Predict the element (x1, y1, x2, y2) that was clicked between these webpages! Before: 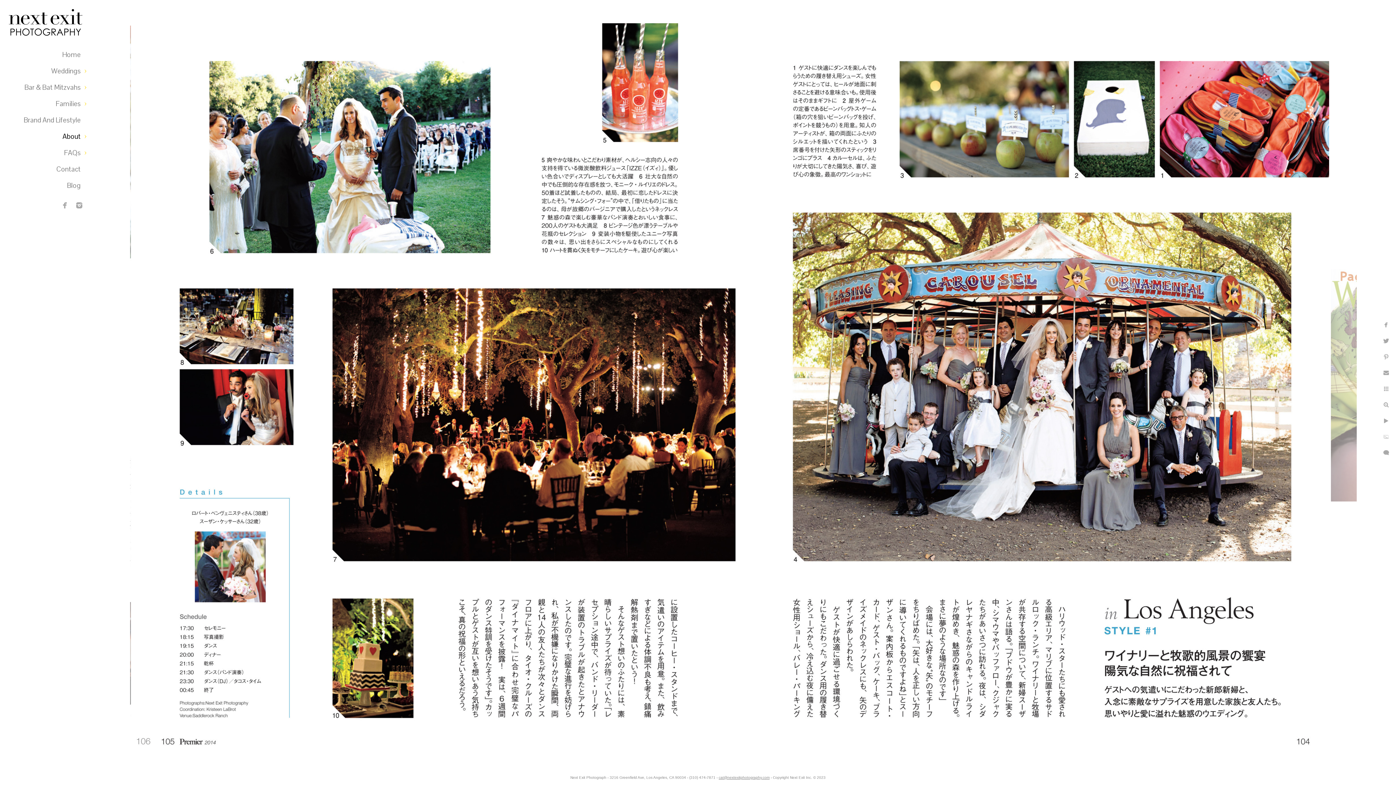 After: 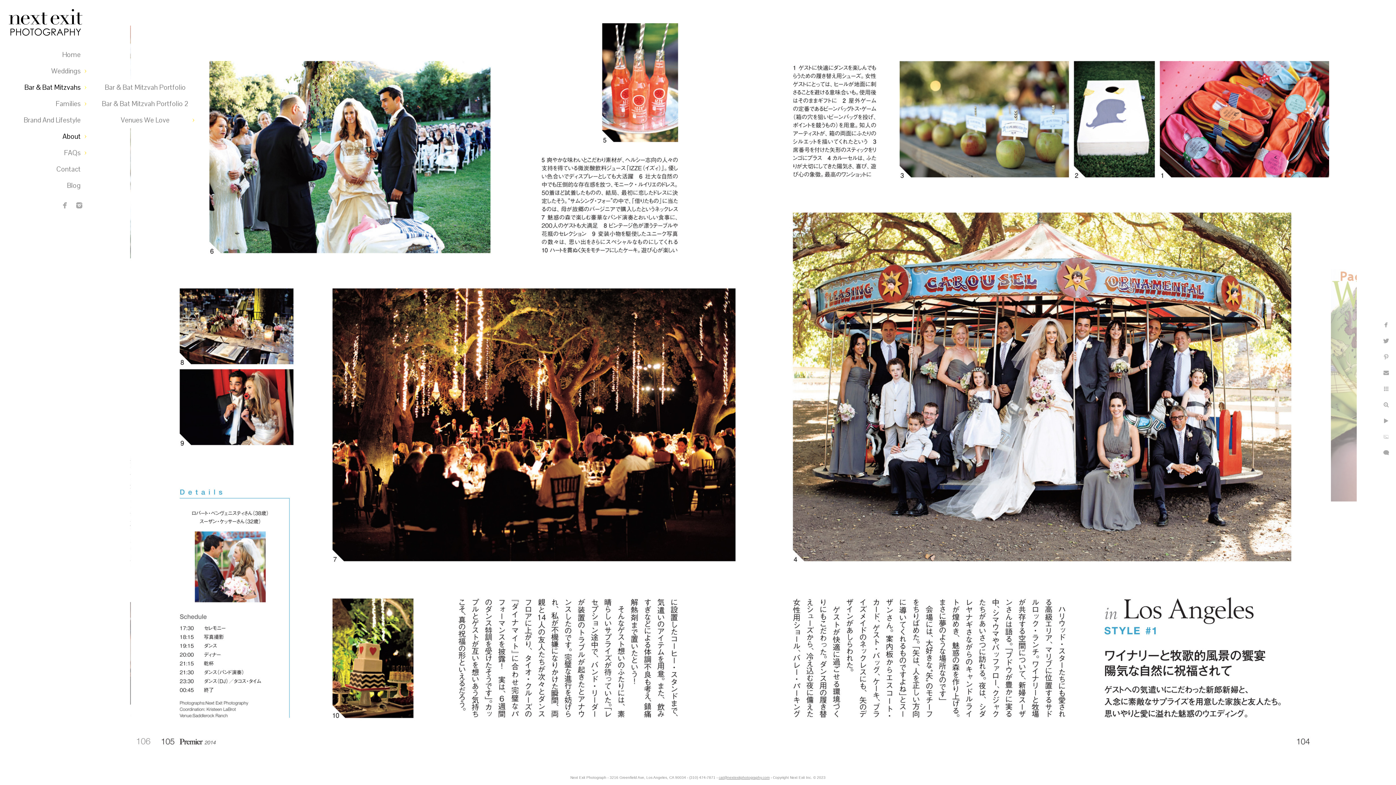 Action: label: Bar & Bat Mitzvahs bbox: (24, 82, 80, 92)